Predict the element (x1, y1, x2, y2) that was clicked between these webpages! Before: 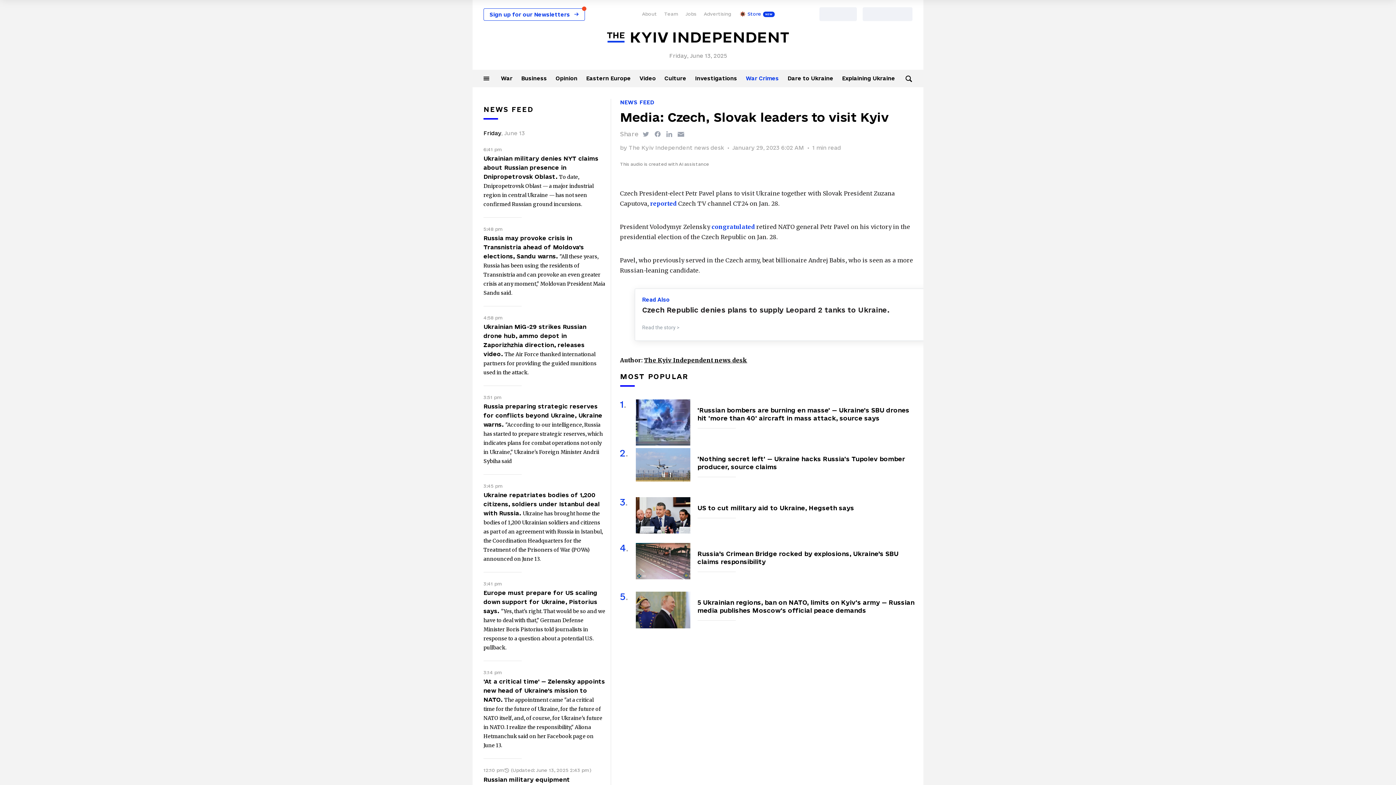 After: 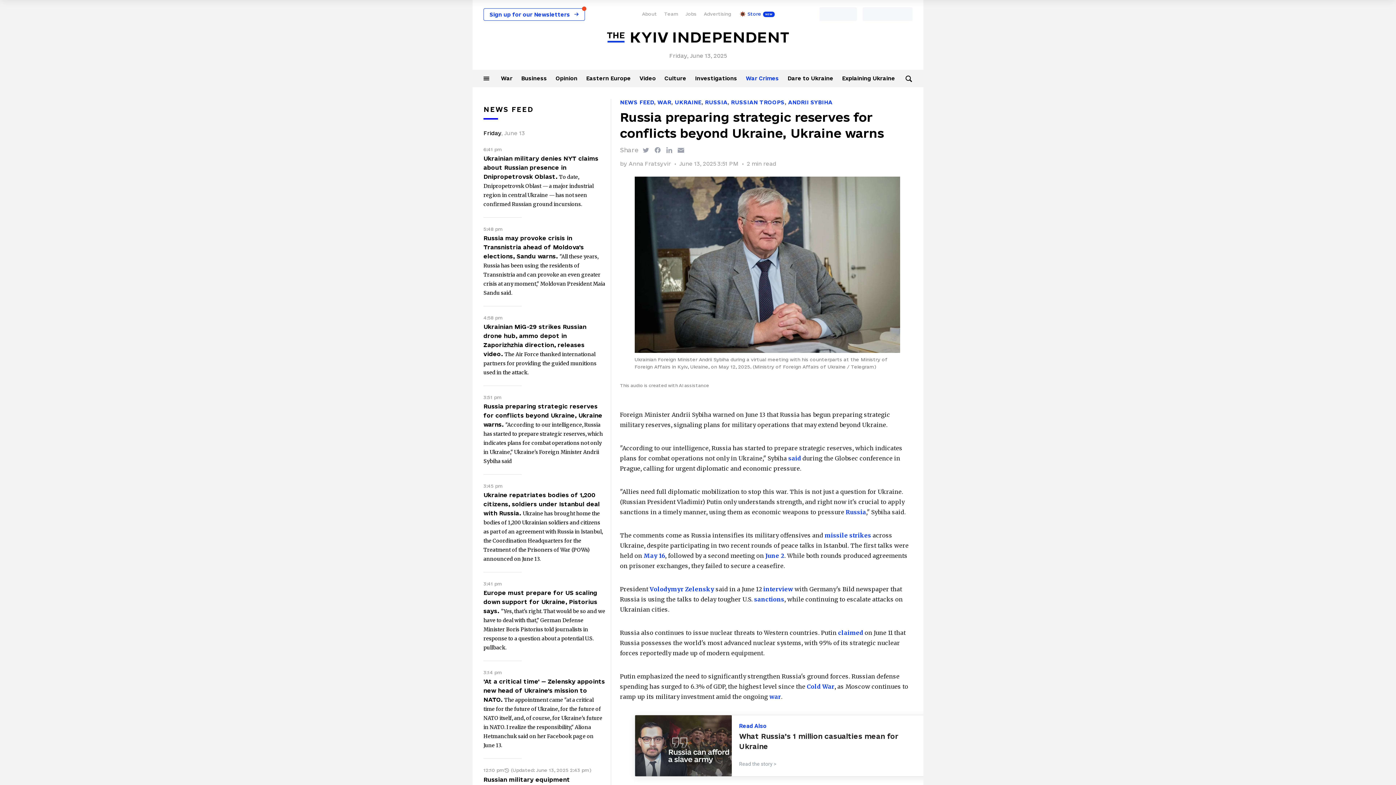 Action: bbox: (483, 403, 602, 427) label: Russia preparing strategic reserves for conflicts beyond Ukraine, Ukraine warns. 